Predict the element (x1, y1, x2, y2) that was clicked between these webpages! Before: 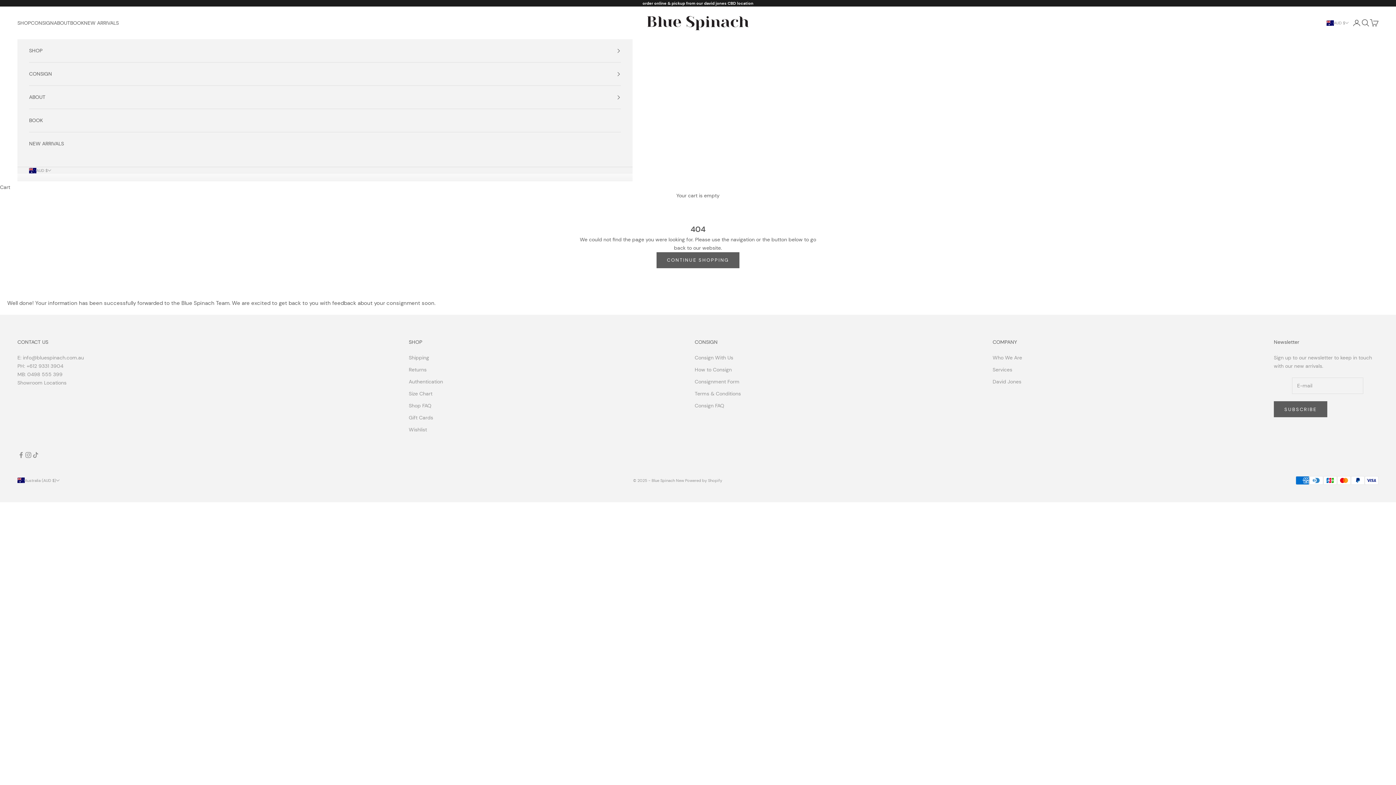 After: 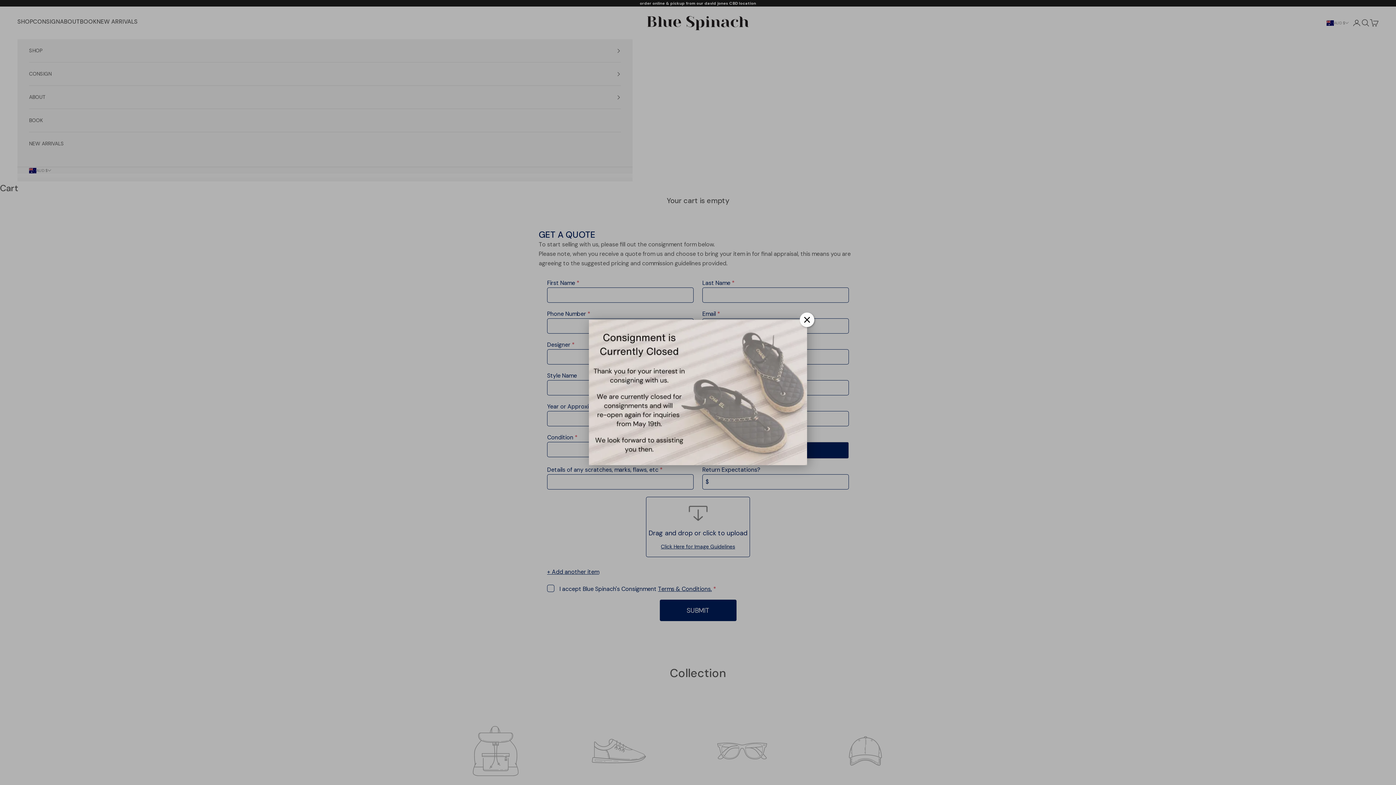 Action: bbox: (694, 378, 739, 384) label: Consignment Form